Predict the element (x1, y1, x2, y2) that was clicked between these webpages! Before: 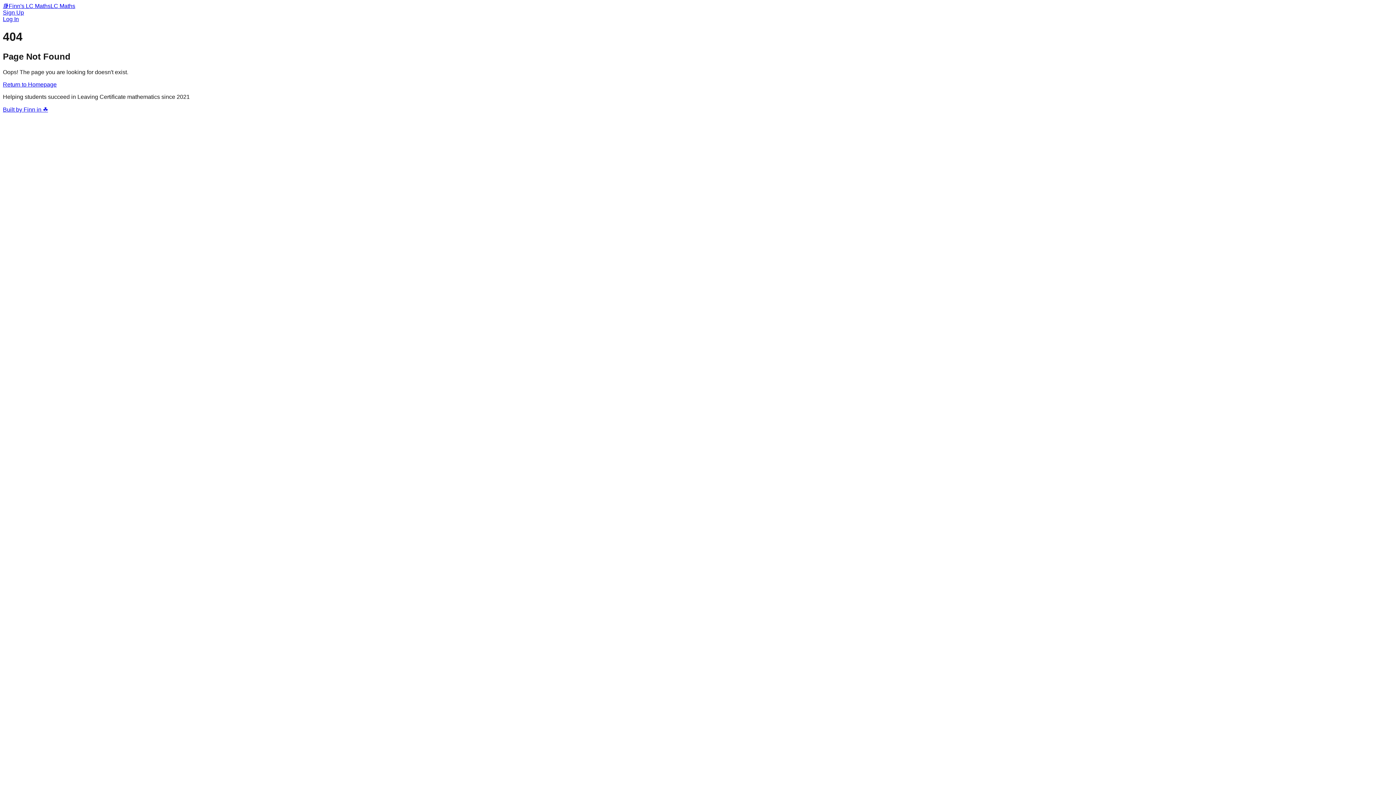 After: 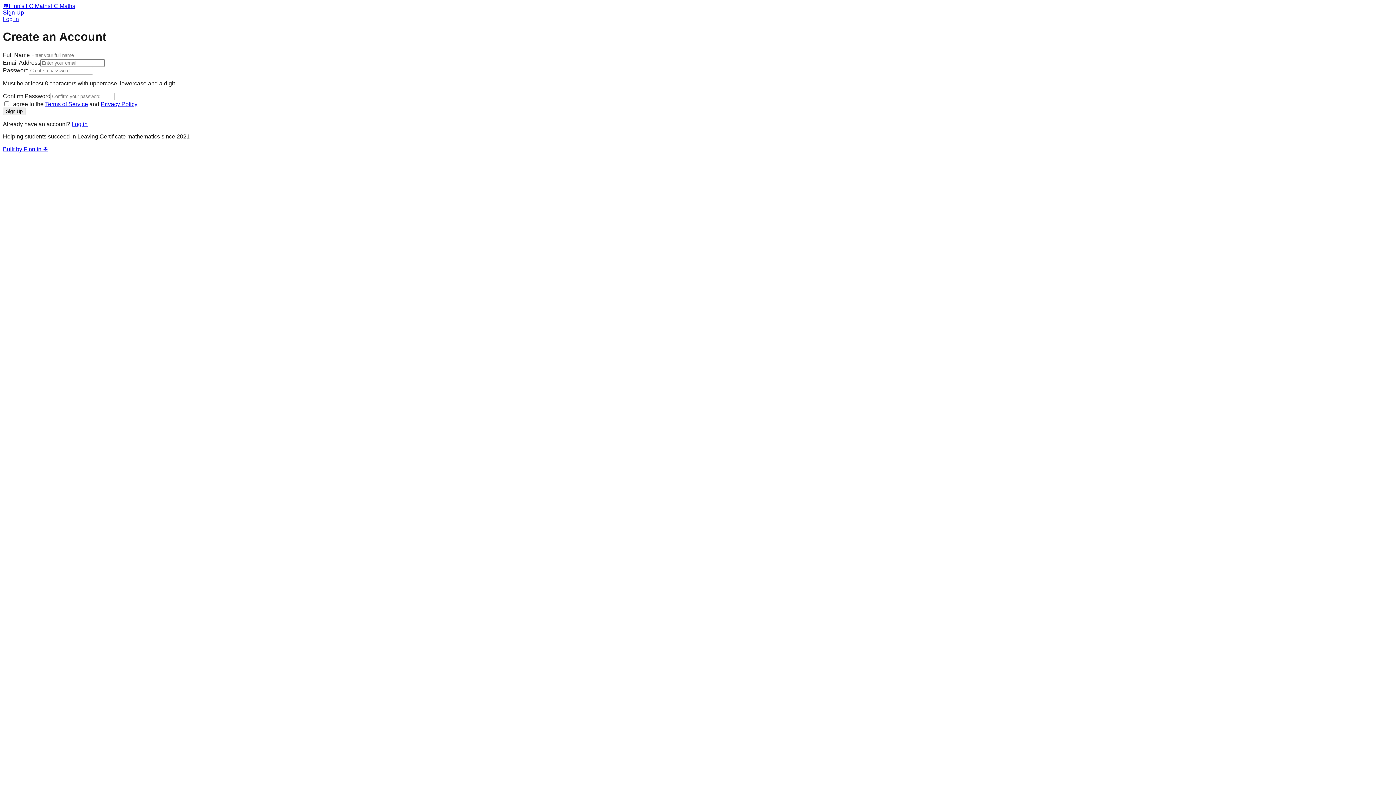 Action: label: Sign Up bbox: (2, 9, 1393, 16)